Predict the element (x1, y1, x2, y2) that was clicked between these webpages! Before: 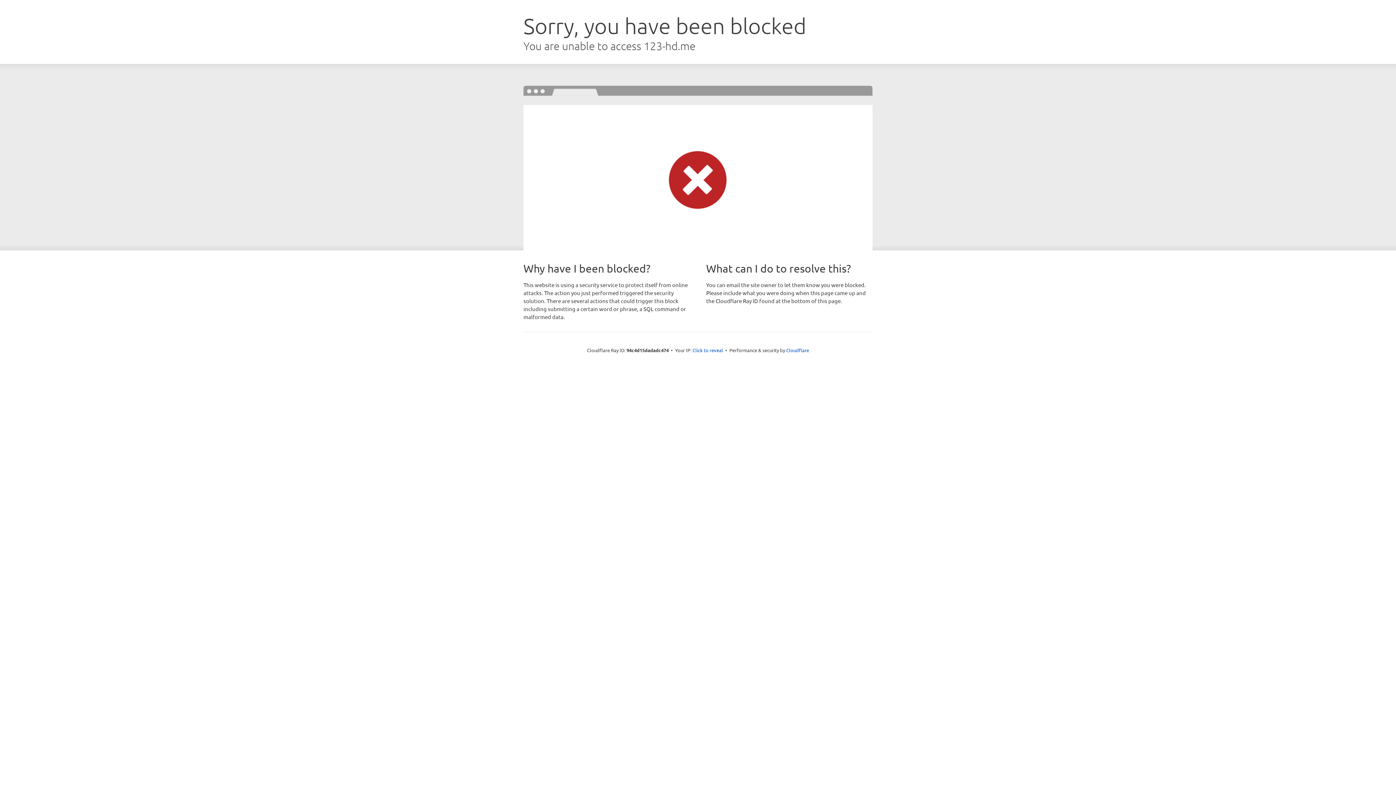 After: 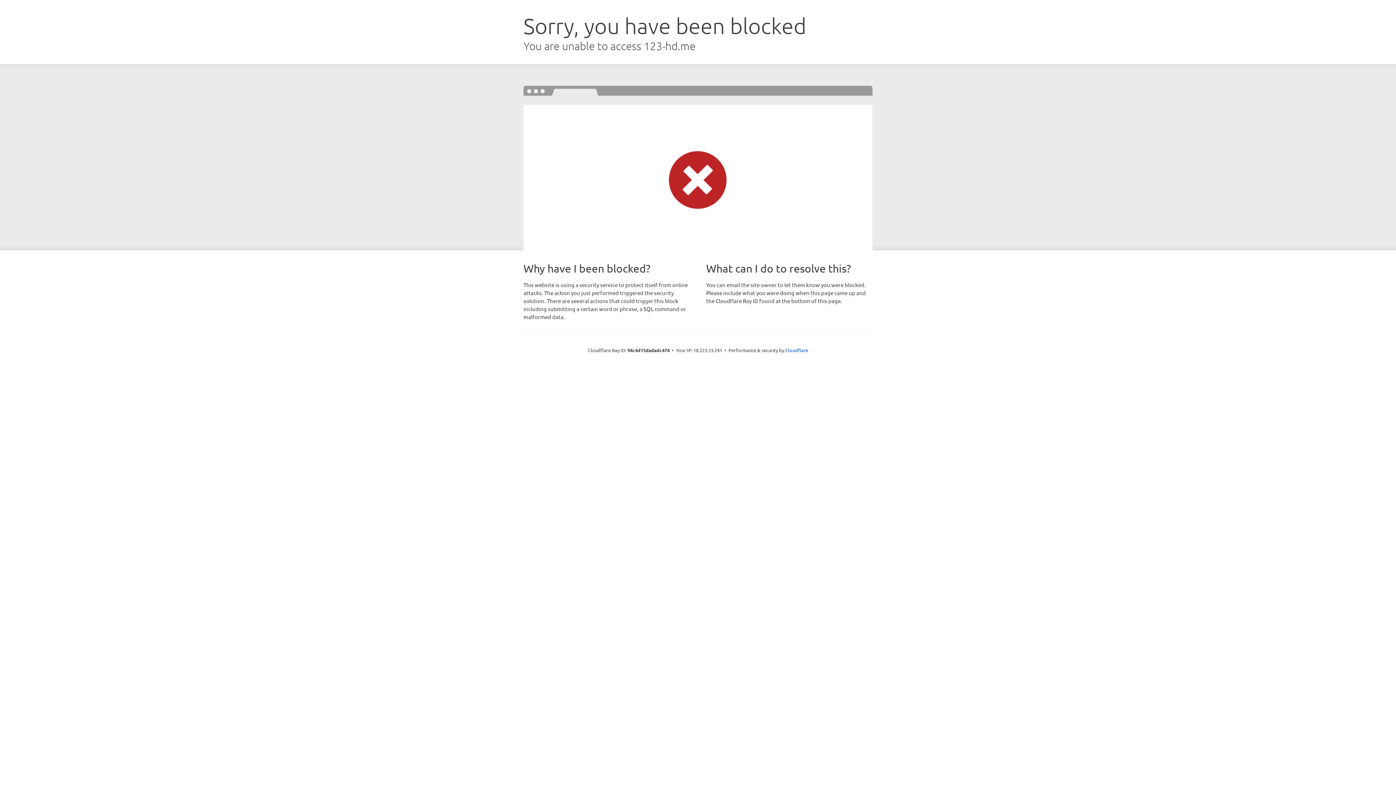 Action: bbox: (692, 346, 723, 353) label: Click to reveal